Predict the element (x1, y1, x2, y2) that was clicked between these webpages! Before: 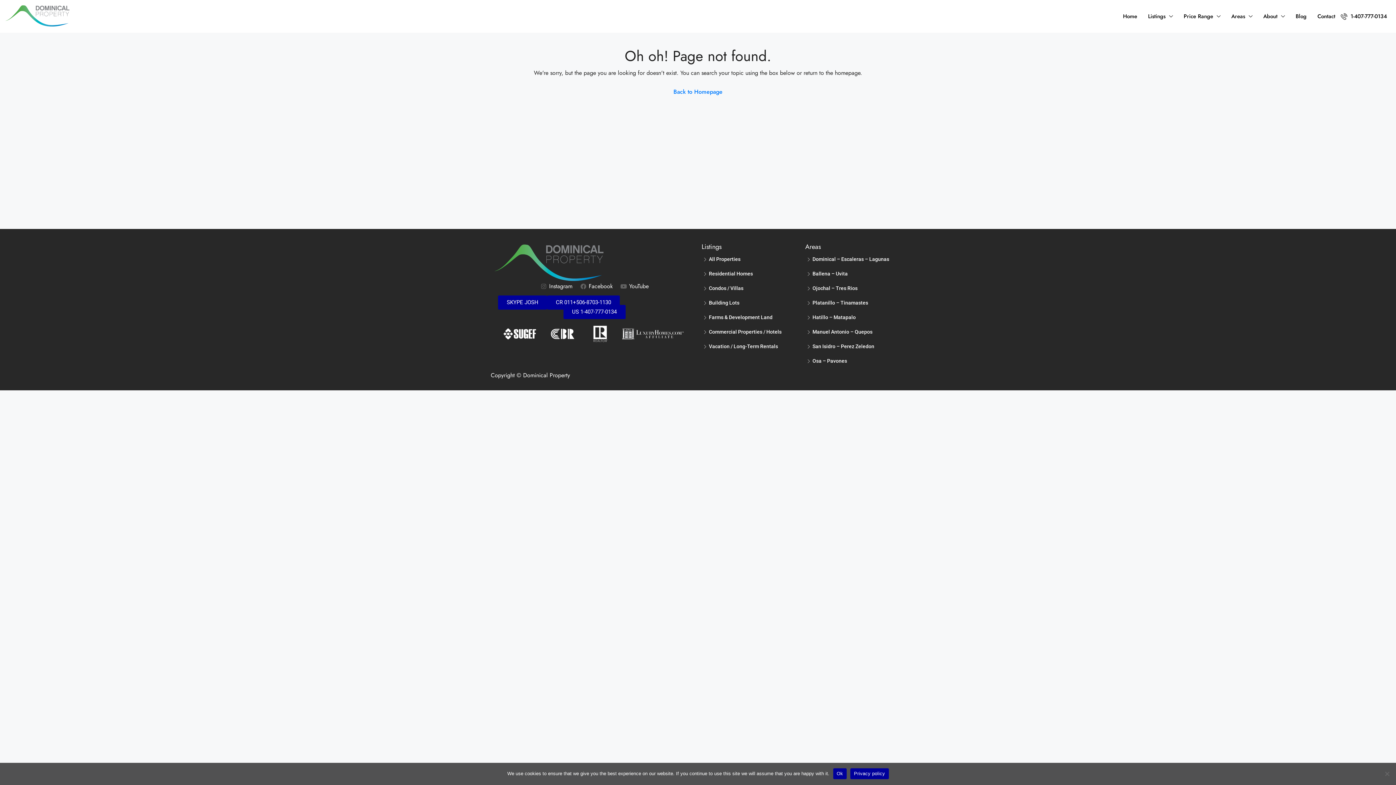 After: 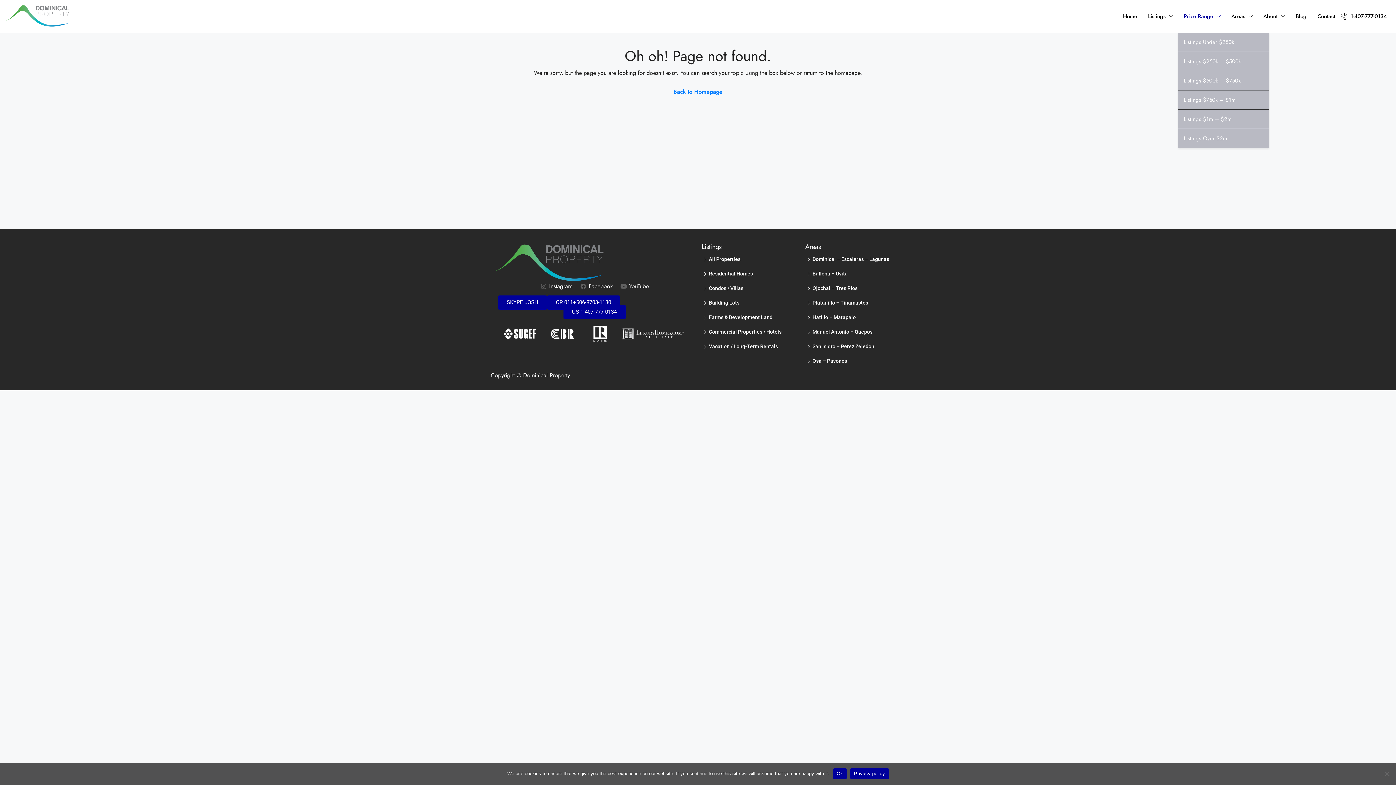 Action: bbox: (1178, 0, 1226, 32) label: Price Range